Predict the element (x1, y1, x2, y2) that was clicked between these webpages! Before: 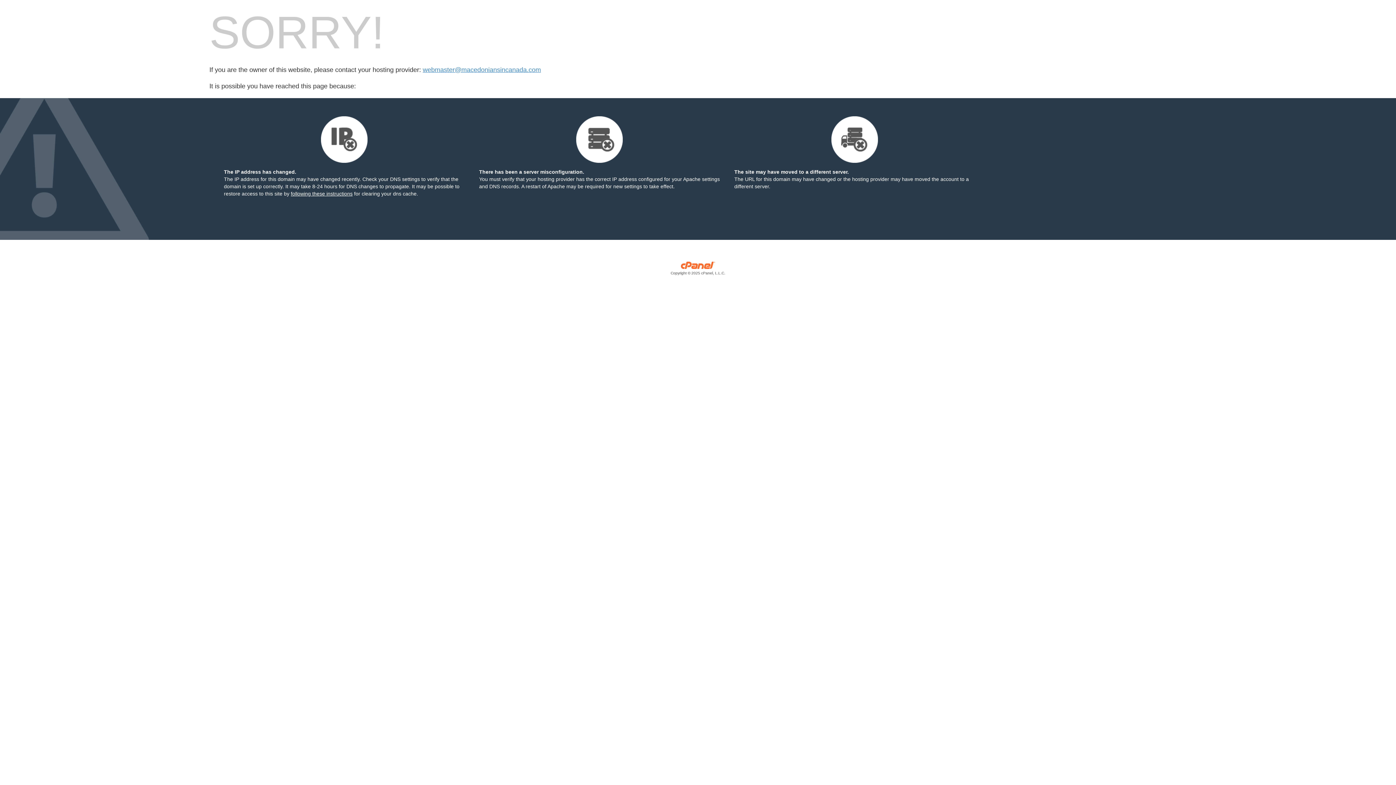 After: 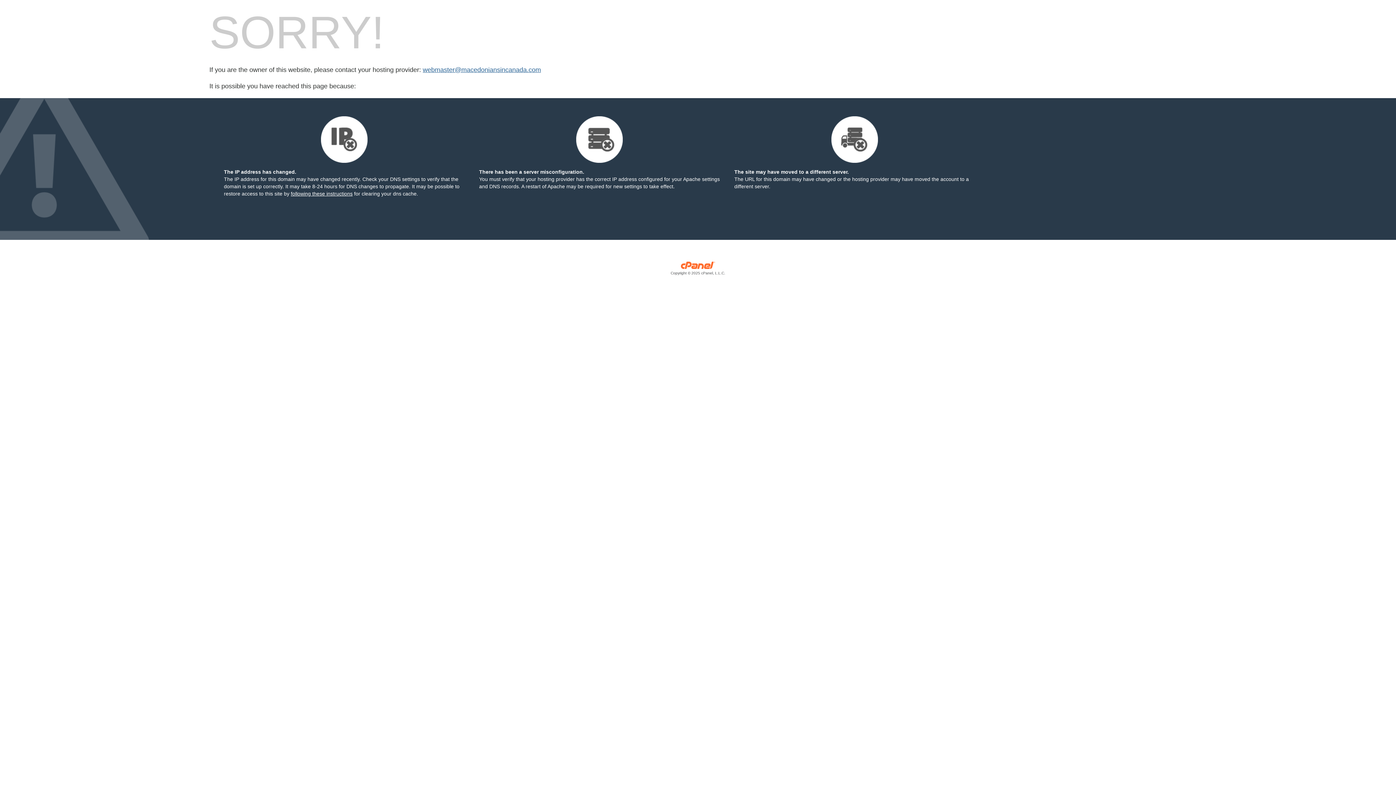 Action: bbox: (422, 66, 541, 73) label: webmaster@macedoniansincanada.com